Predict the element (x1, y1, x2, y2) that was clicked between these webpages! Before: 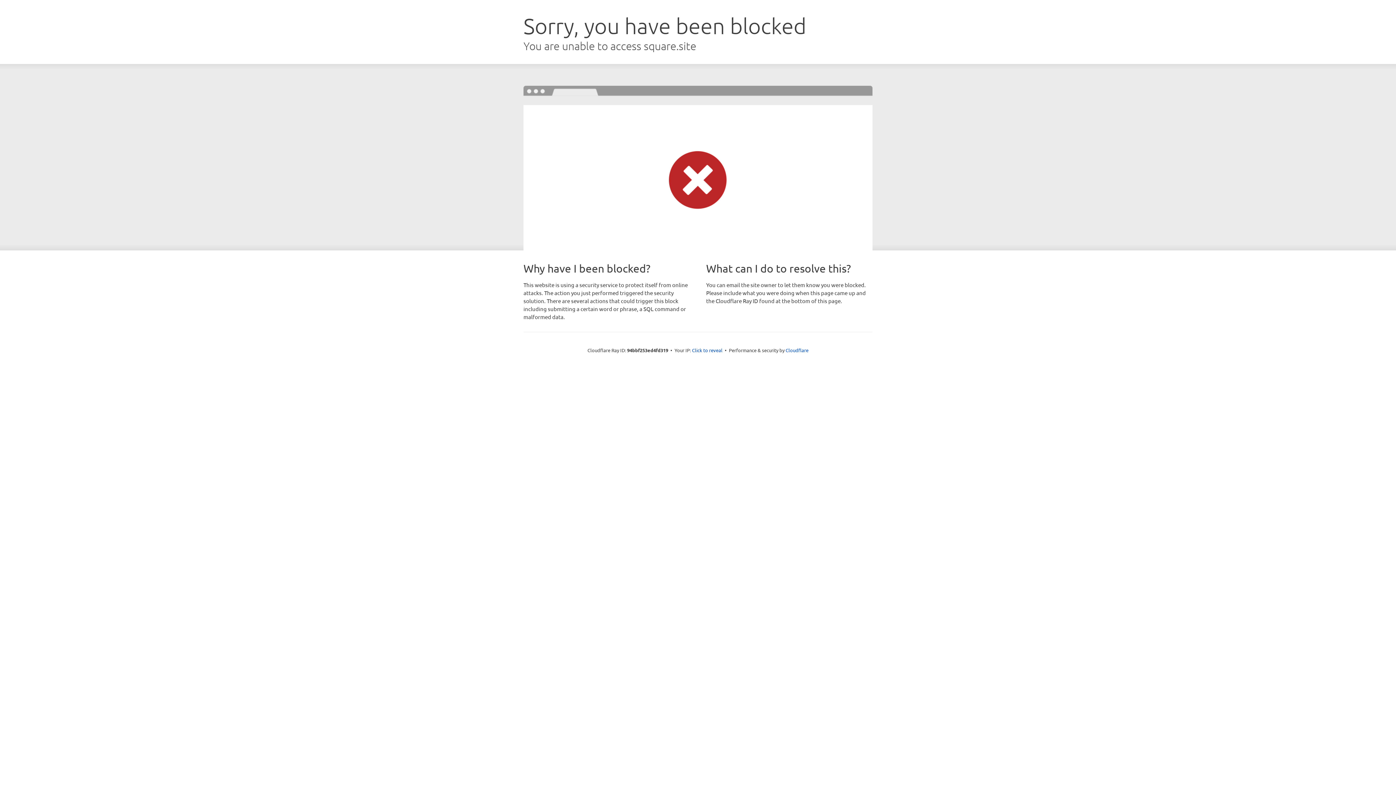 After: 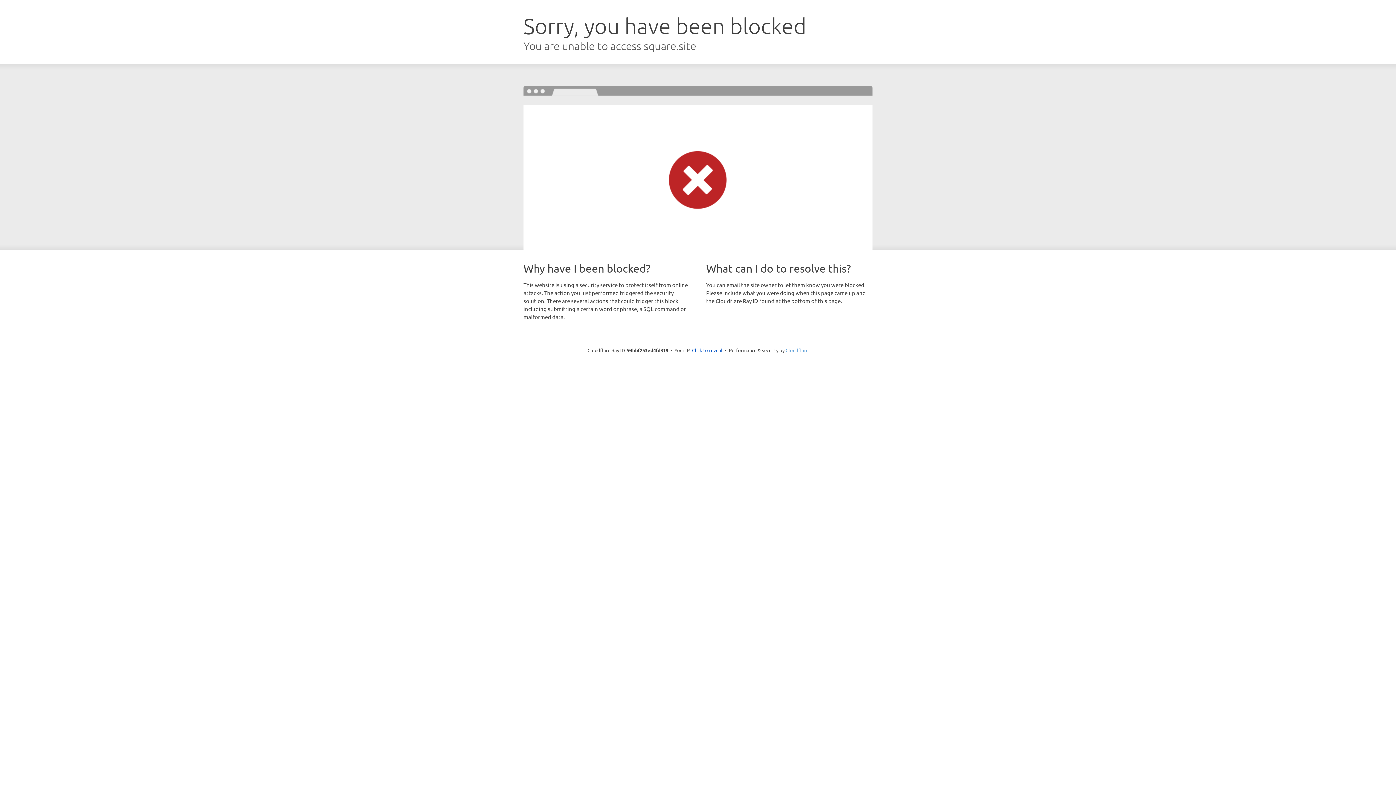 Action: label: Cloudflare bbox: (785, 347, 808, 353)